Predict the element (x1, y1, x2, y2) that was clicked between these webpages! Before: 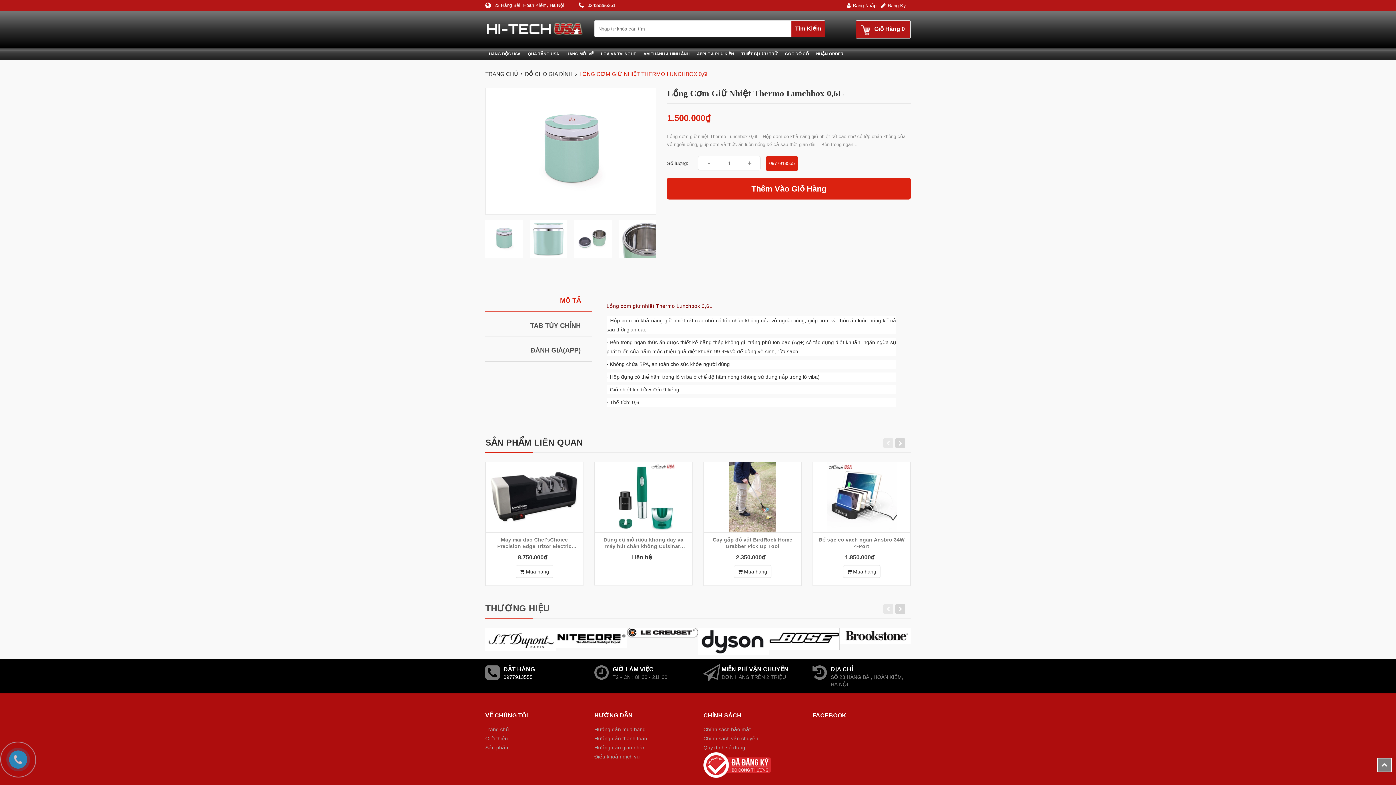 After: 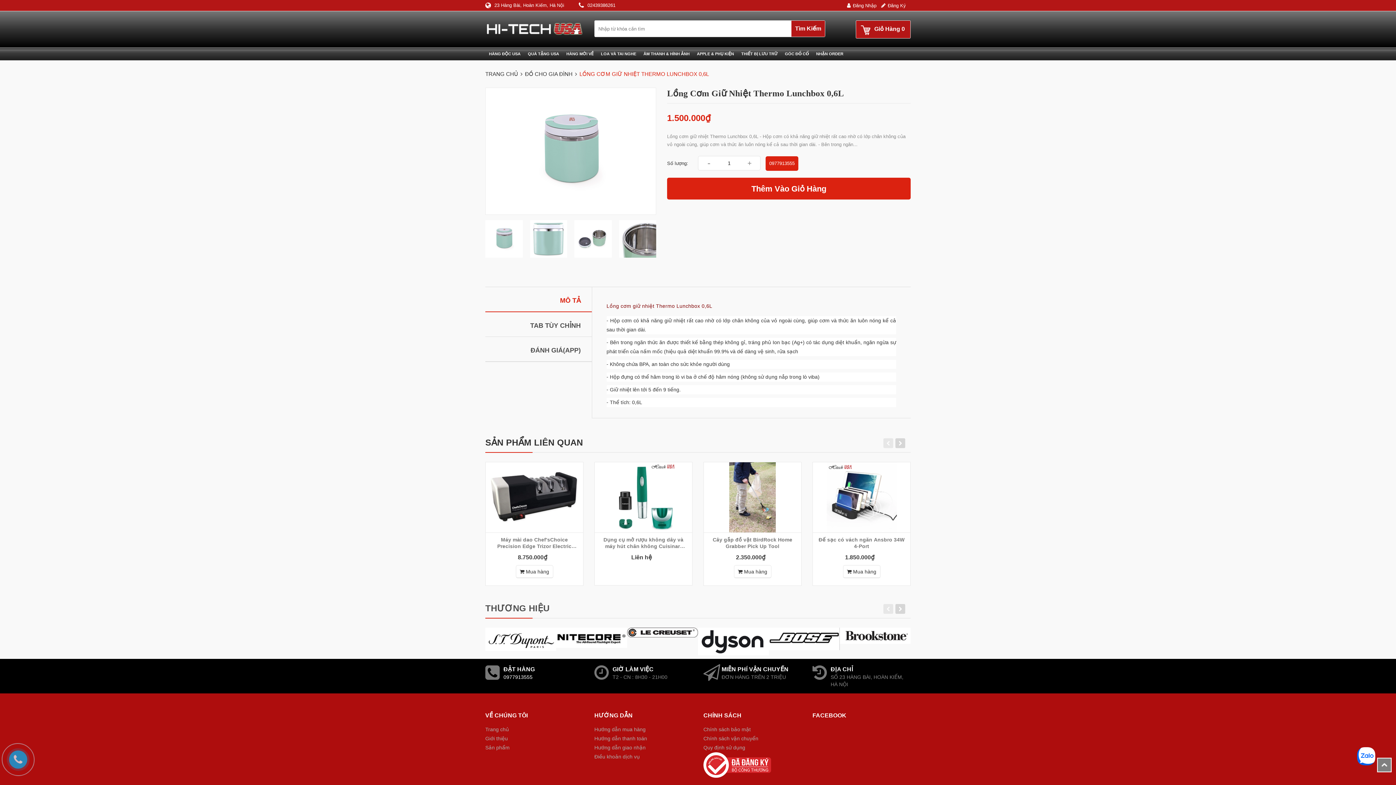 Action: bbox: (840, 627, 910, 644)